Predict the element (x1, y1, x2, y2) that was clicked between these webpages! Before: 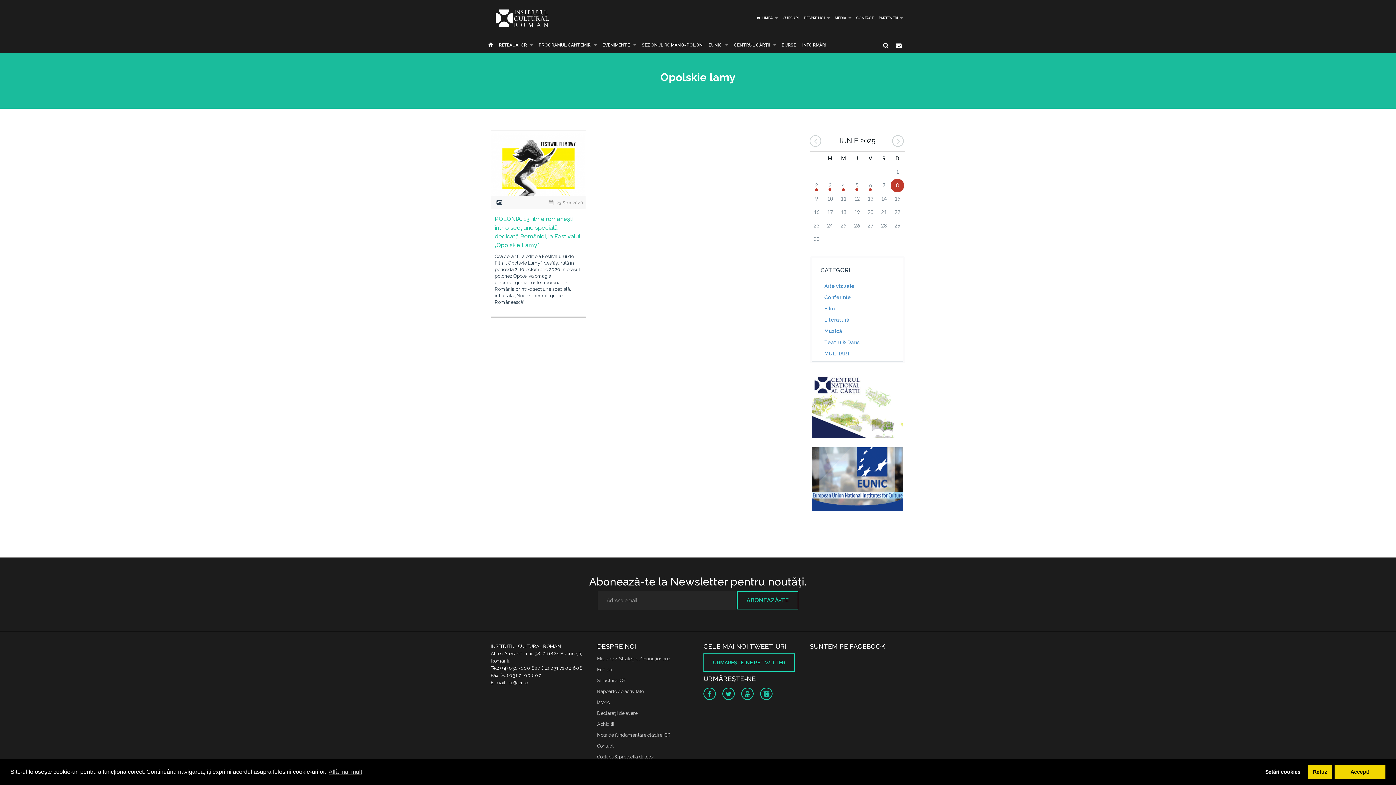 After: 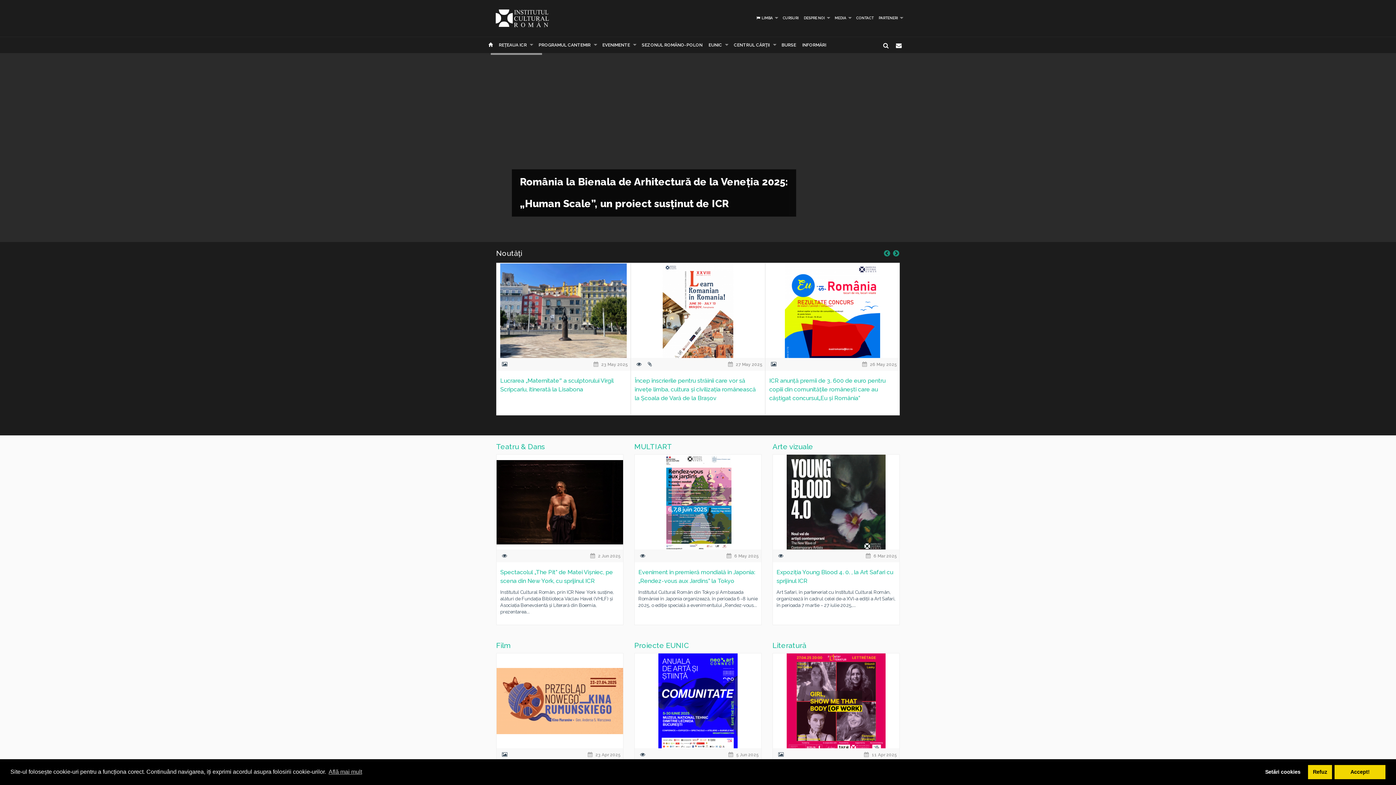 Action: bbox: (490, 24, 553, 30)